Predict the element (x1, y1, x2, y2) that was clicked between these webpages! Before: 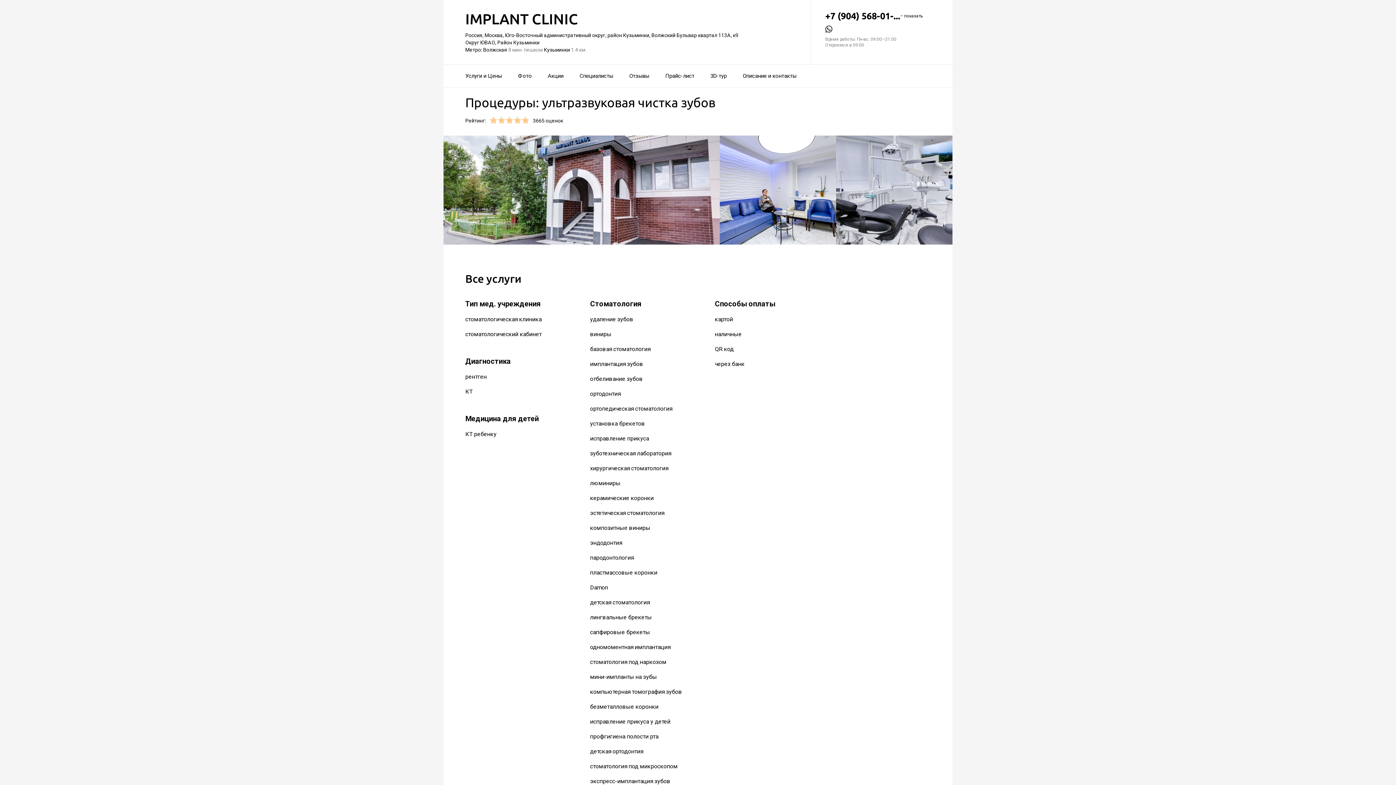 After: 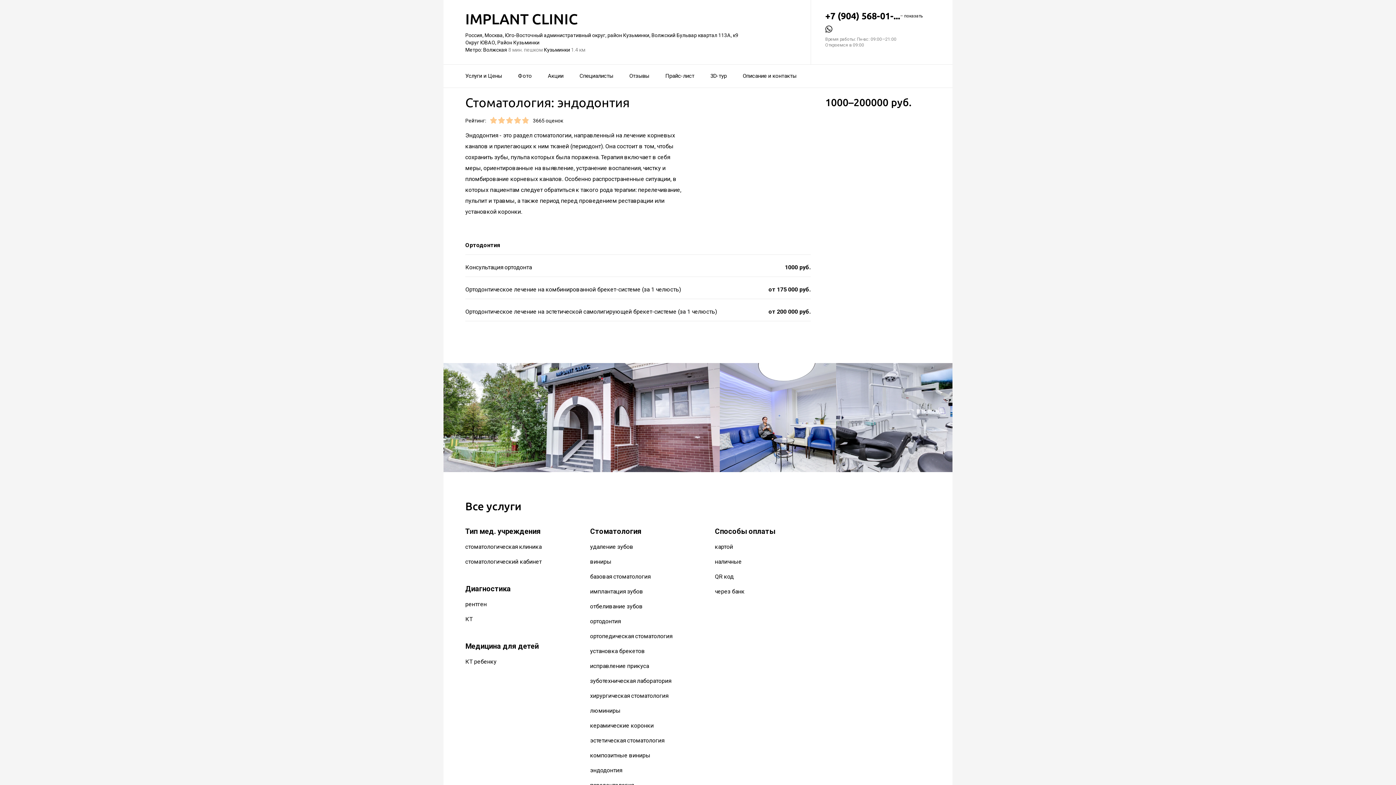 Action: label: эндодонтия bbox: (590, 539, 622, 546)